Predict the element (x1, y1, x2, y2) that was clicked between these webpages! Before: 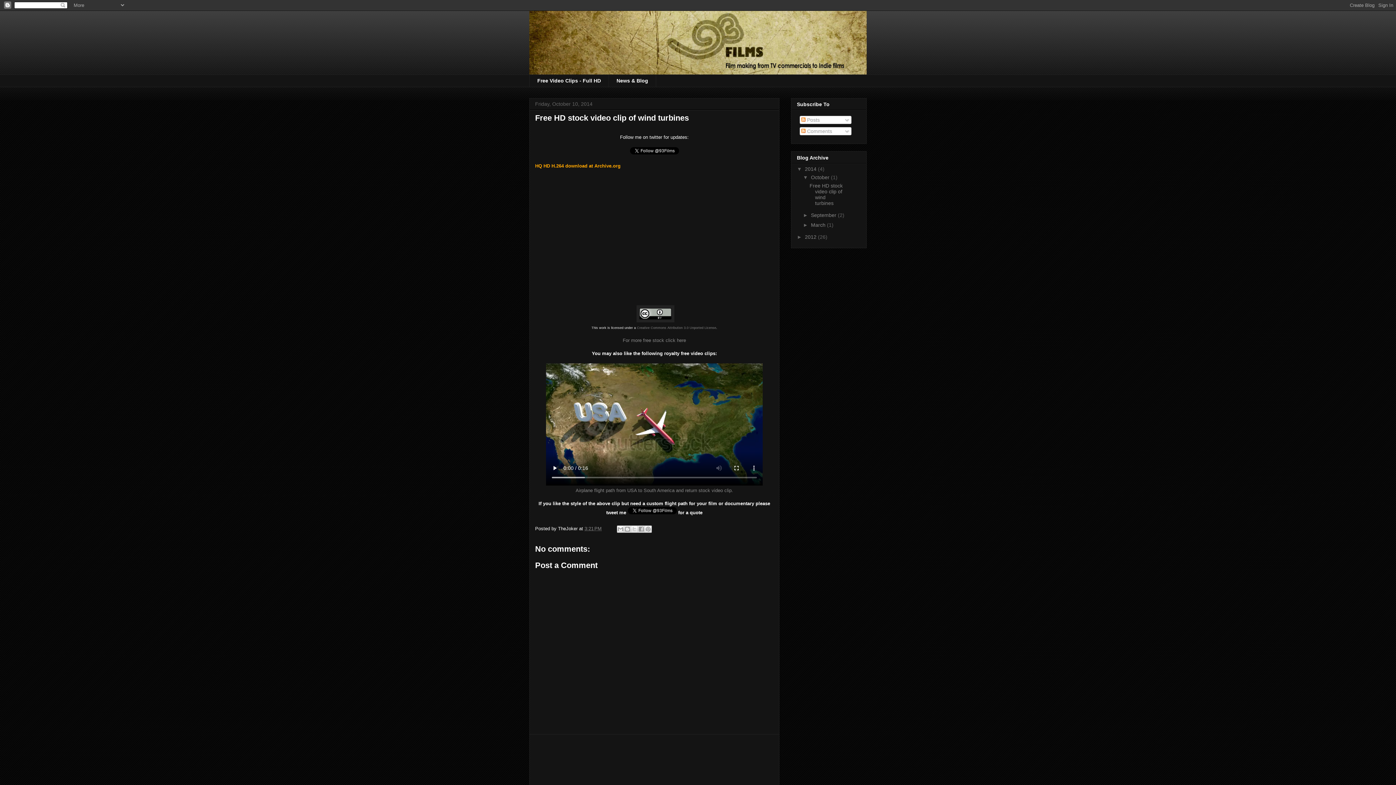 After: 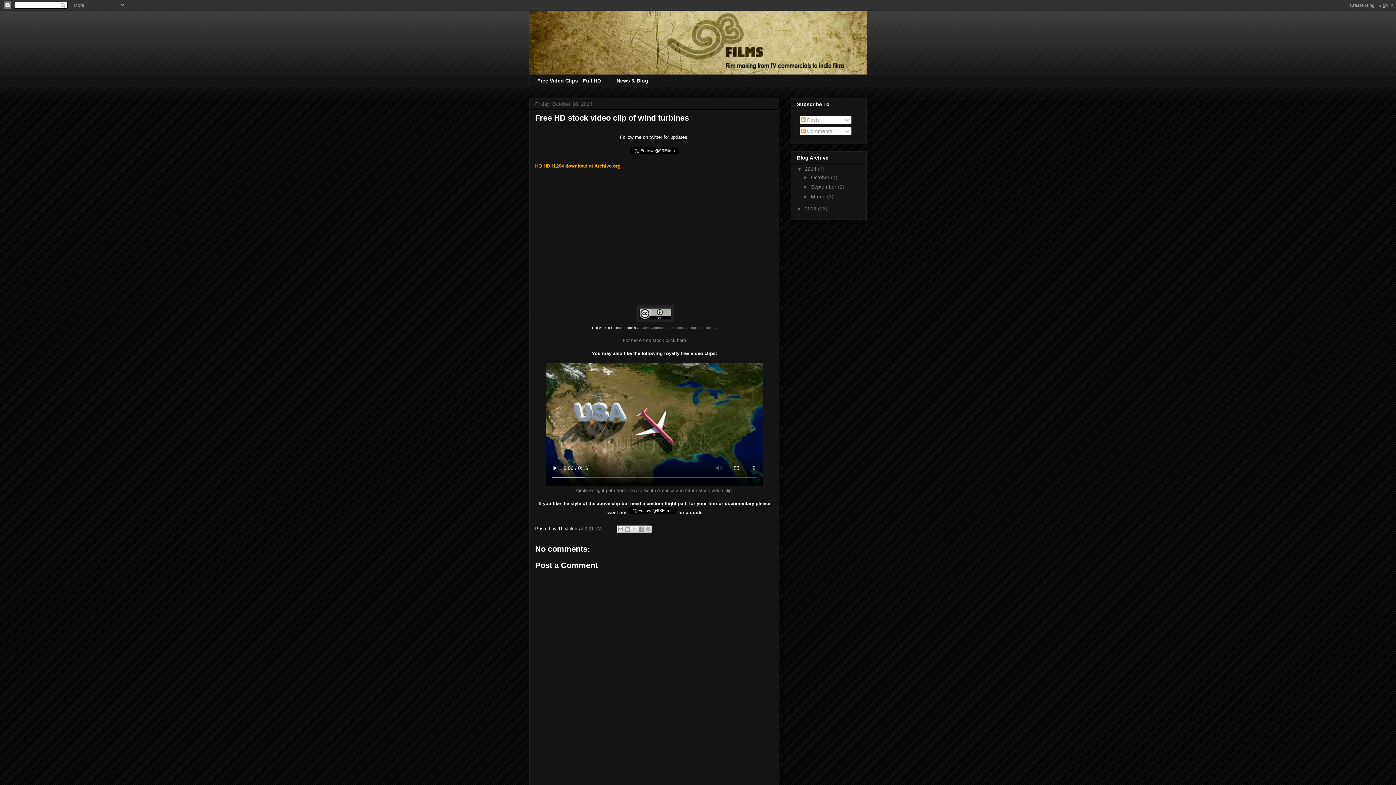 Action: label: ▼   bbox: (803, 174, 811, 180)